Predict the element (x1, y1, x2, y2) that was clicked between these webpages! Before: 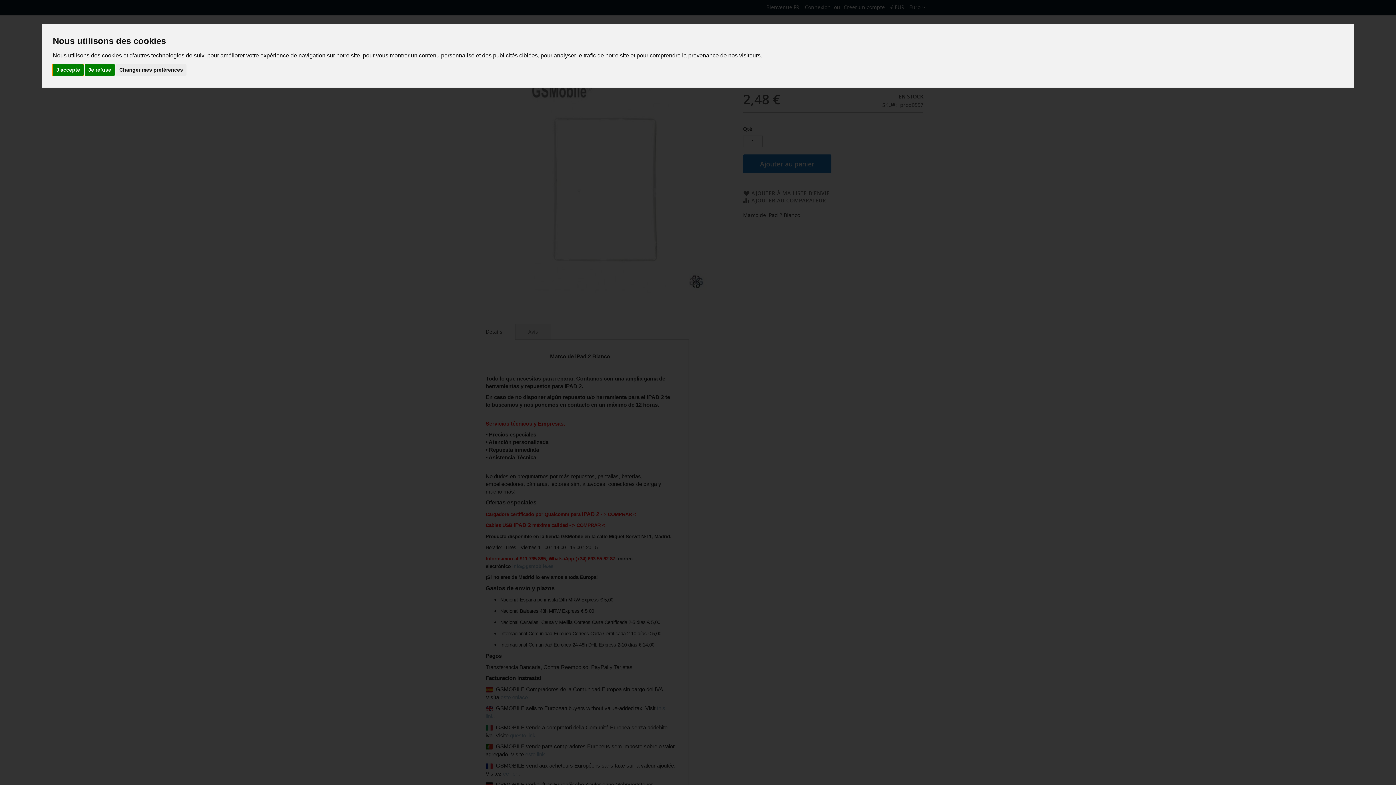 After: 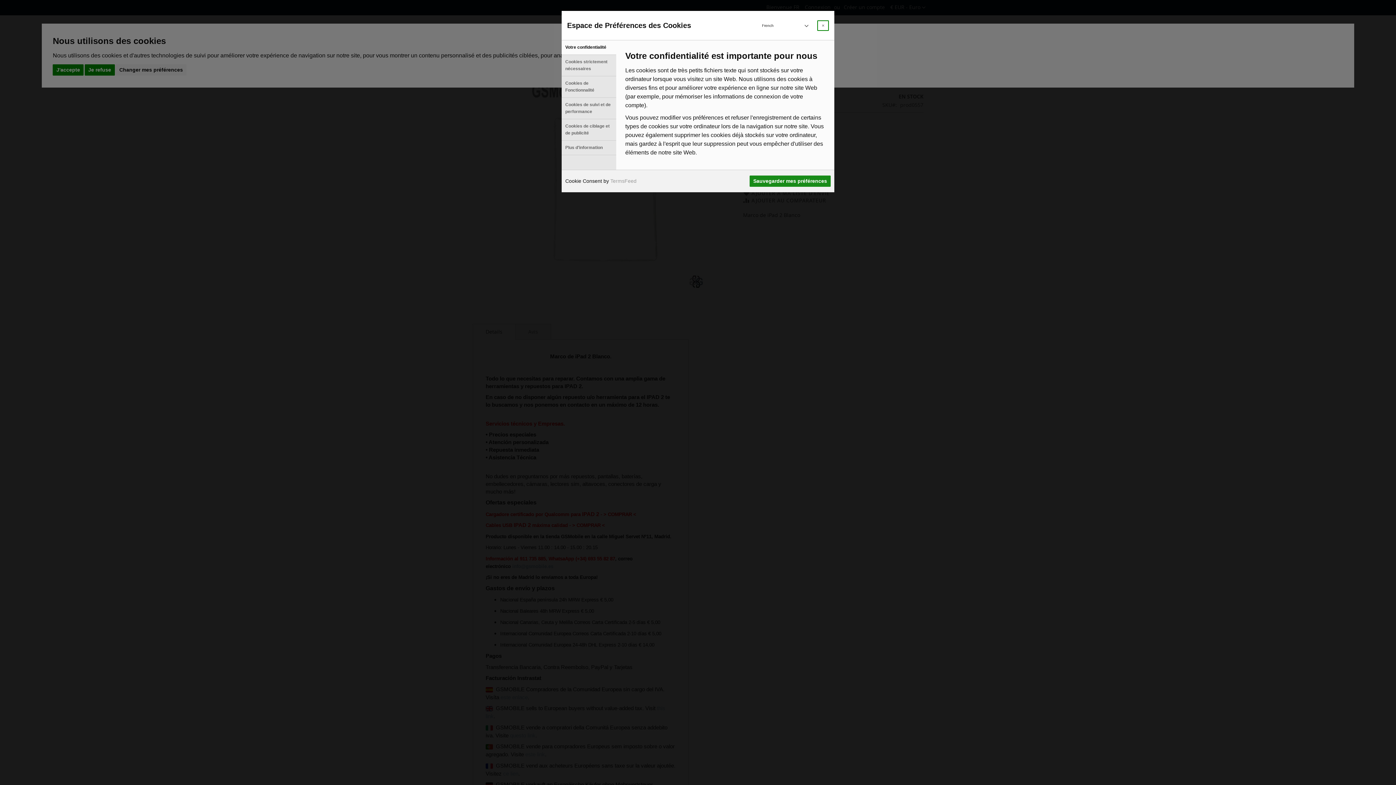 Action: bbox: (115, 64, 186, 75) label: Changer mes préférences